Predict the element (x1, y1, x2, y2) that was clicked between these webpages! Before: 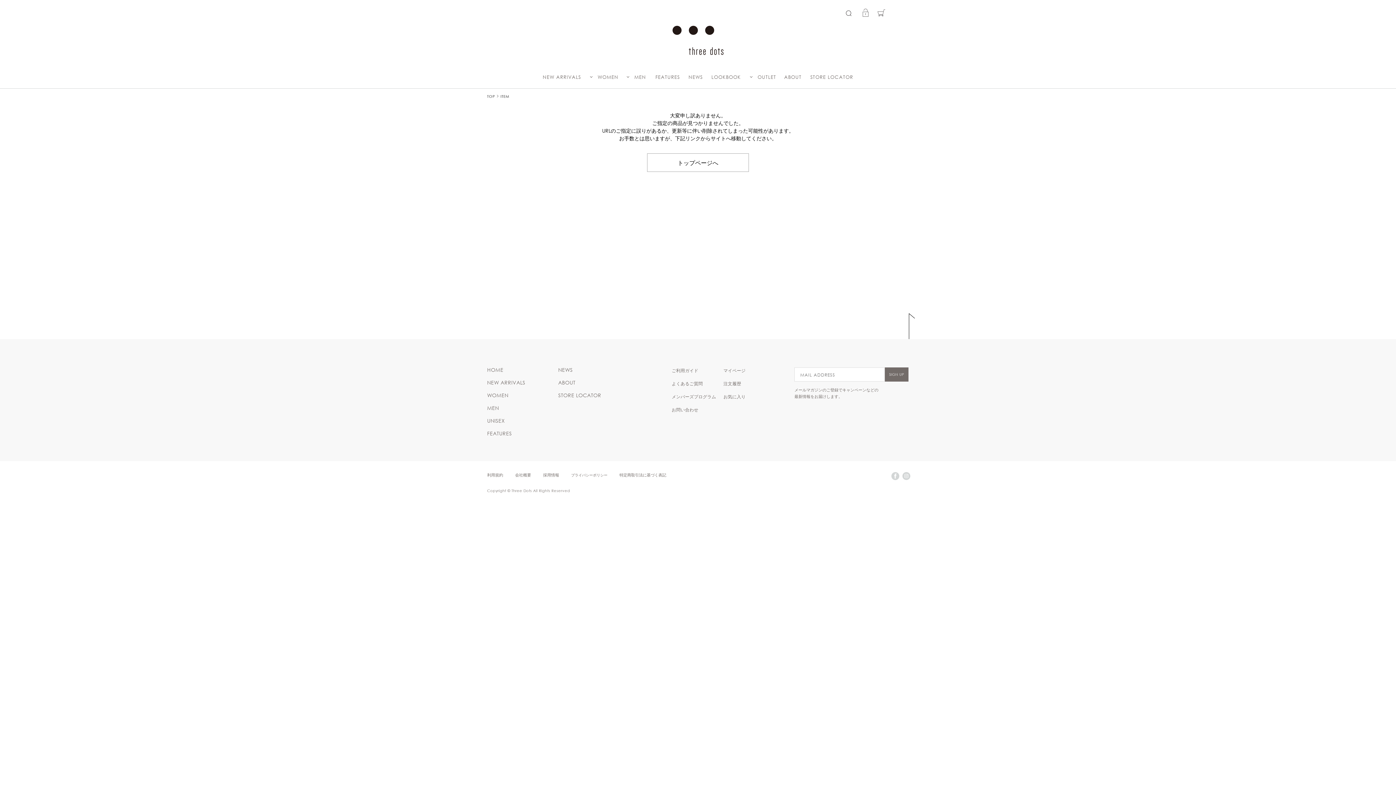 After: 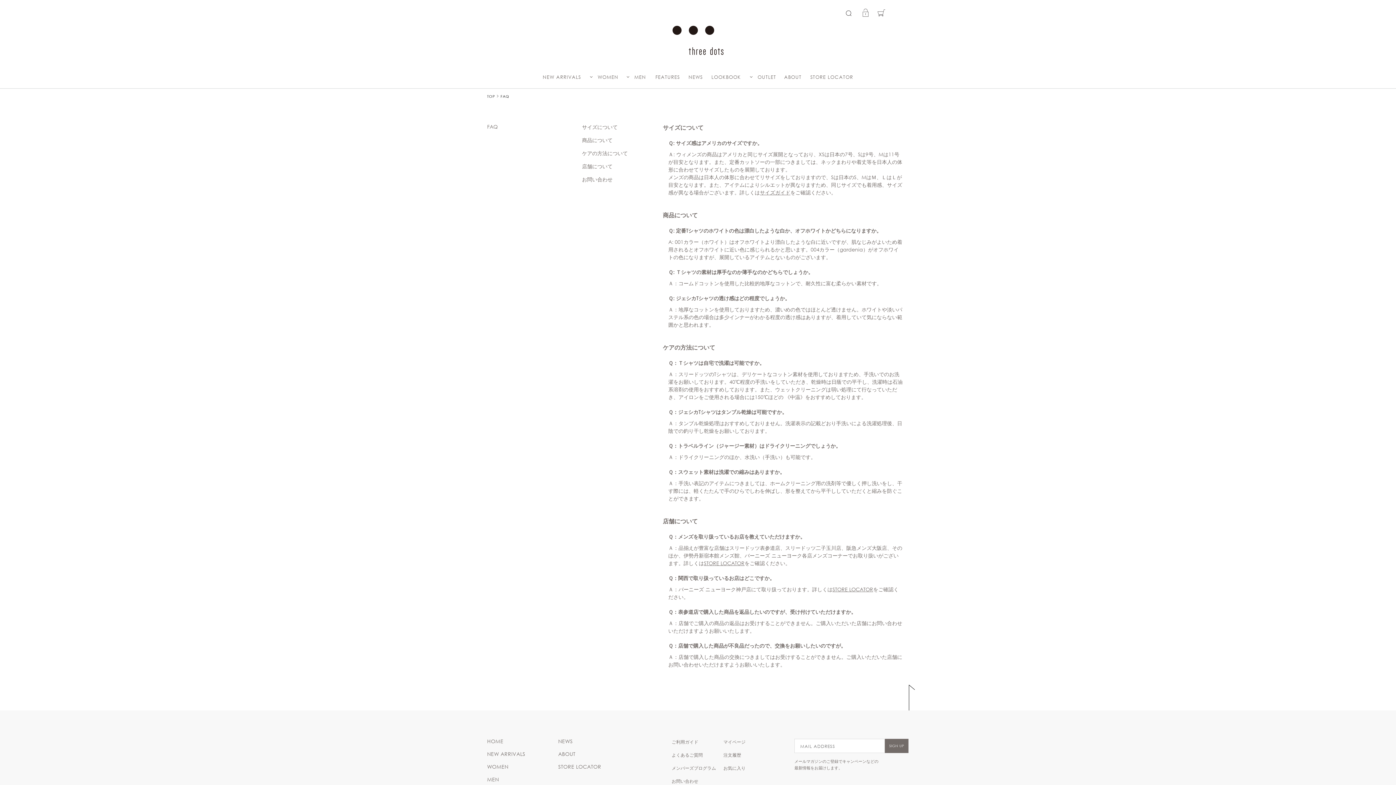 Action: label: よくあるご質問 bbox: (671, 380, 702, 386)